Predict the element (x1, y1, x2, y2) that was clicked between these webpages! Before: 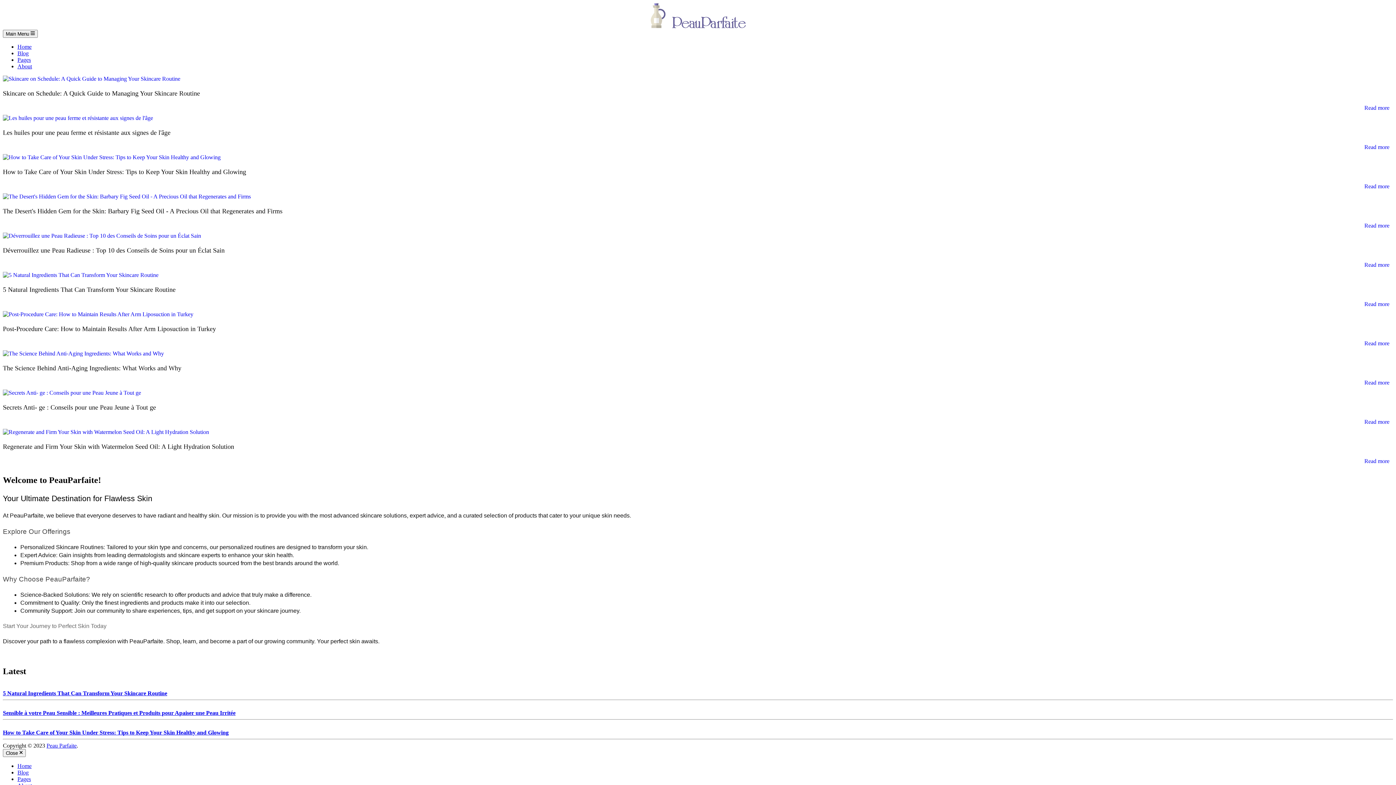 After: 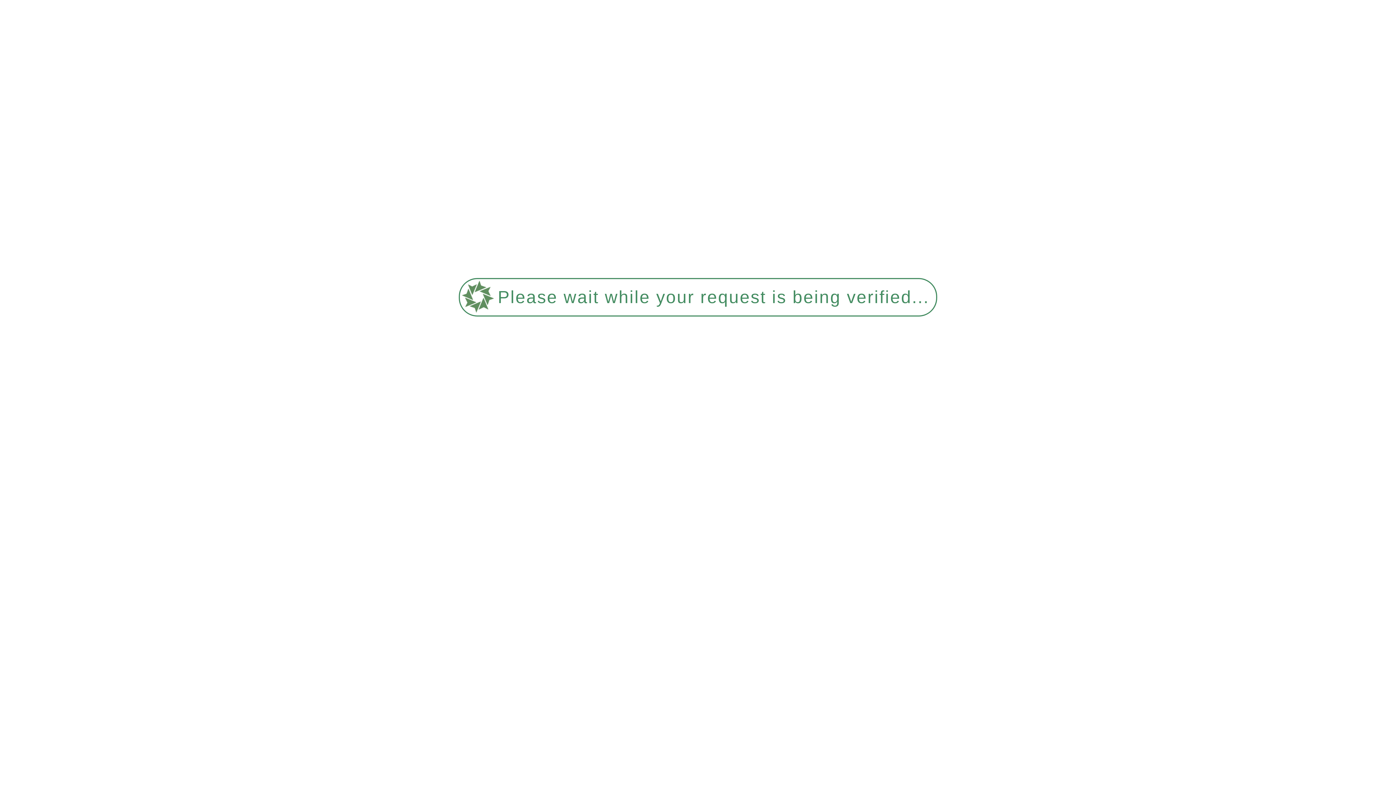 Action: bbox: (2, 193, 1393, 229) label: The Desert's Hidden Gem for the Skin: Barbary Fig Seed Oil - A Precious Oil that Regenerates and Firms

Read more